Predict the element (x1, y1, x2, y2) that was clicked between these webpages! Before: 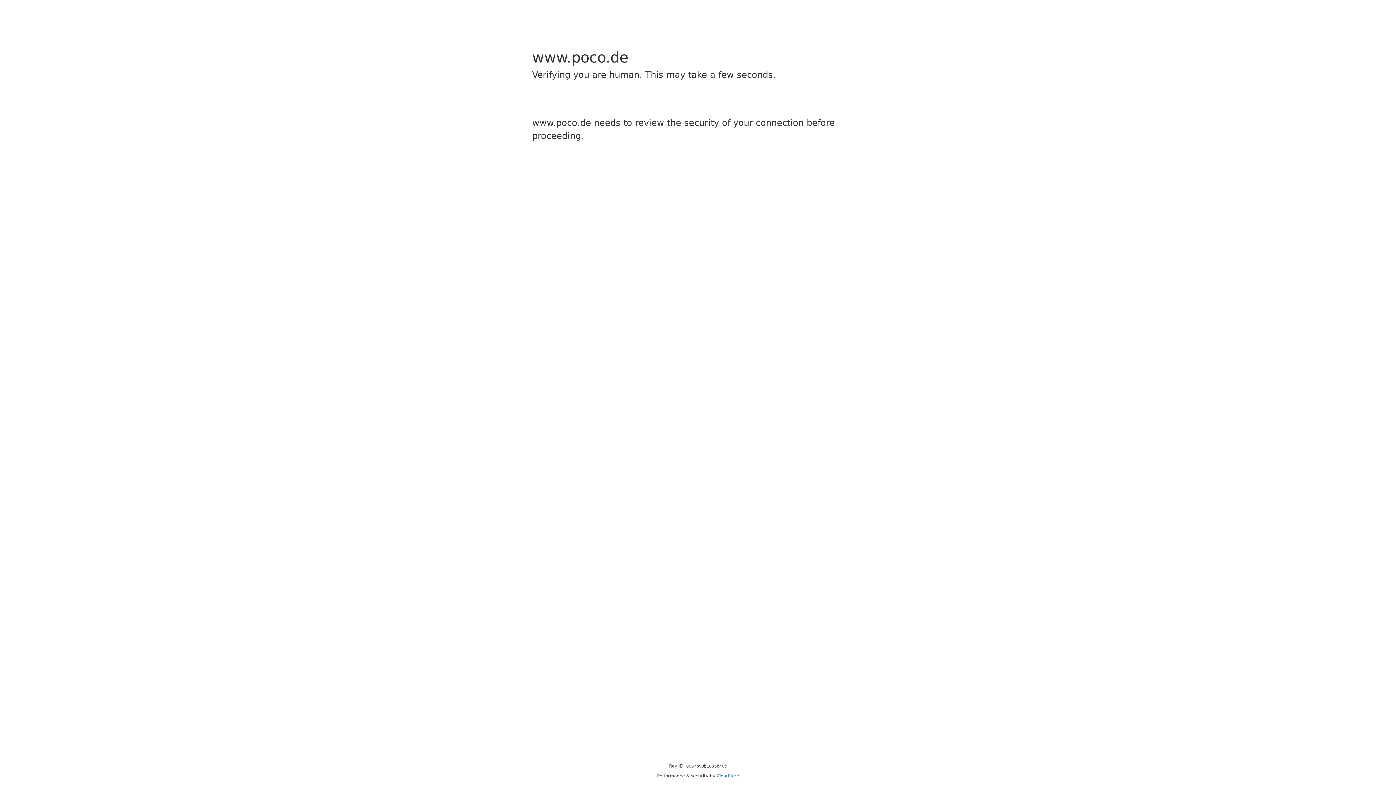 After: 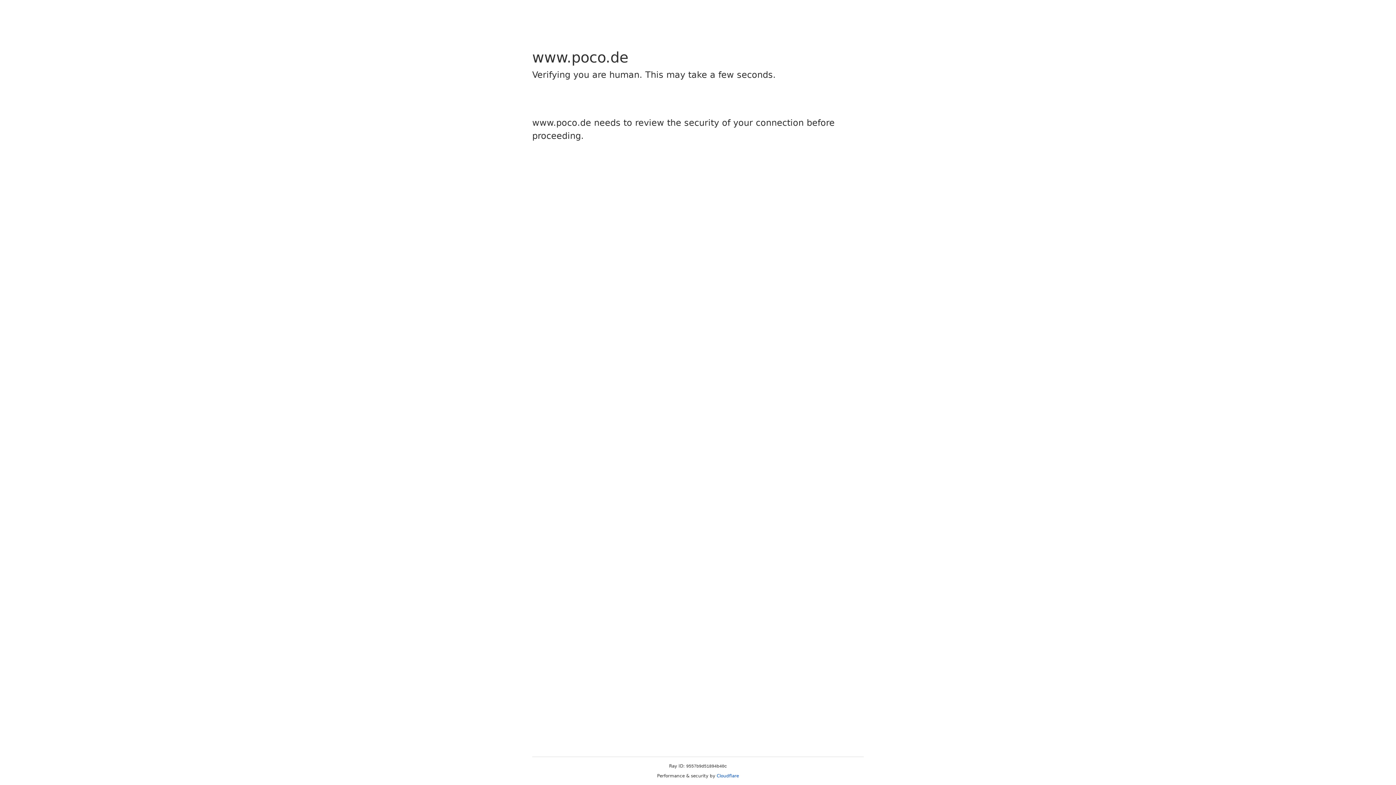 Action: label: Cloudflare bbox: (716, 773, 739, 778)